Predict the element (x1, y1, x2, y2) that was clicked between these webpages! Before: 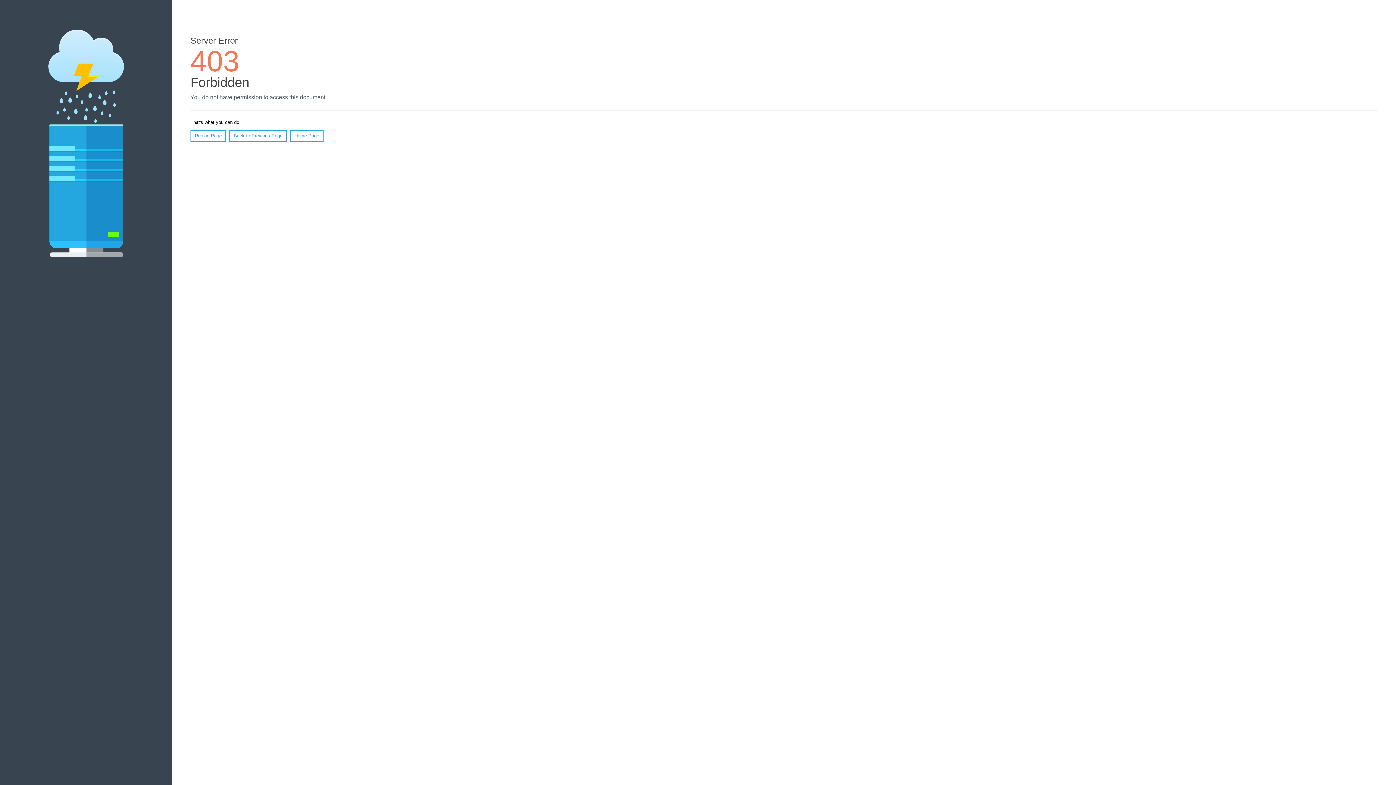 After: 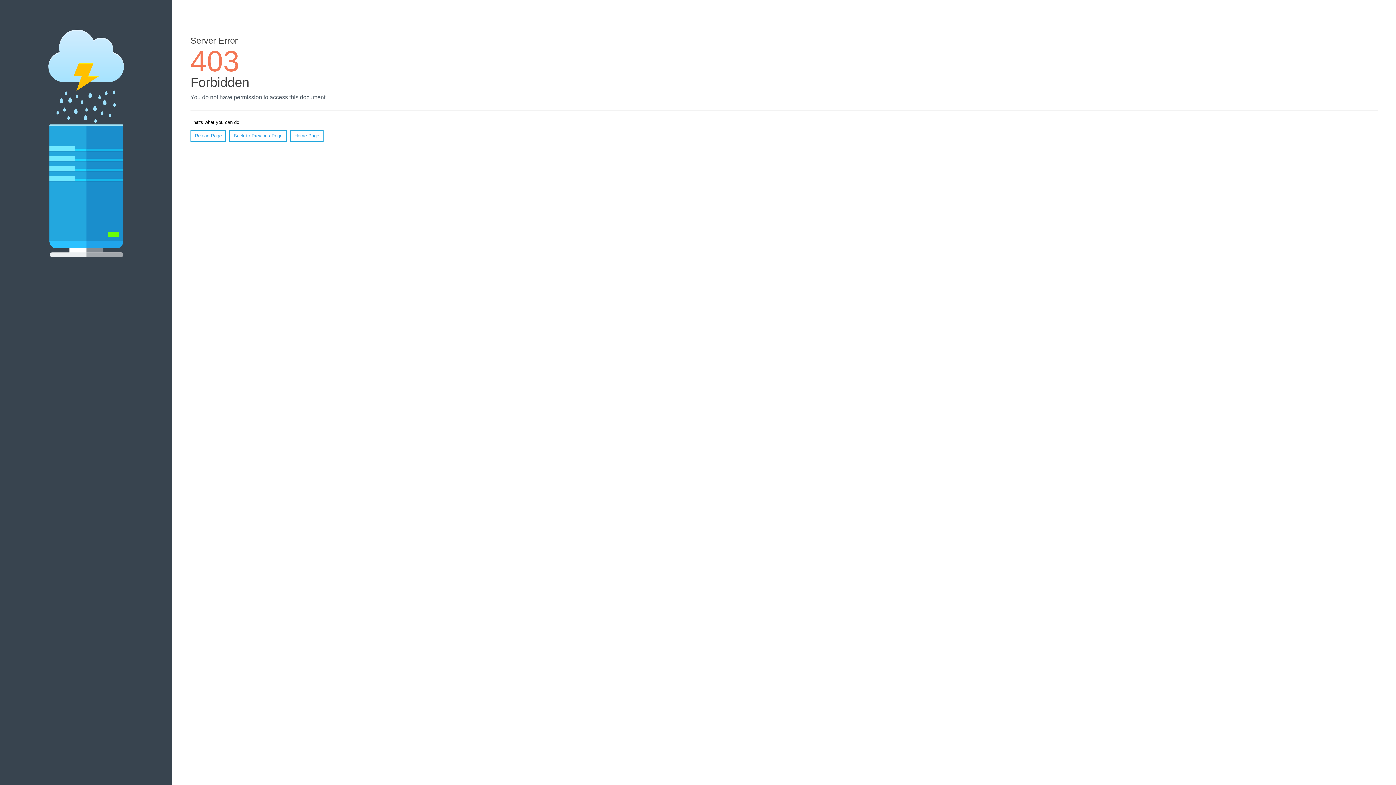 Action: label: Reload Page bbox: (190, 130, 226, 141)